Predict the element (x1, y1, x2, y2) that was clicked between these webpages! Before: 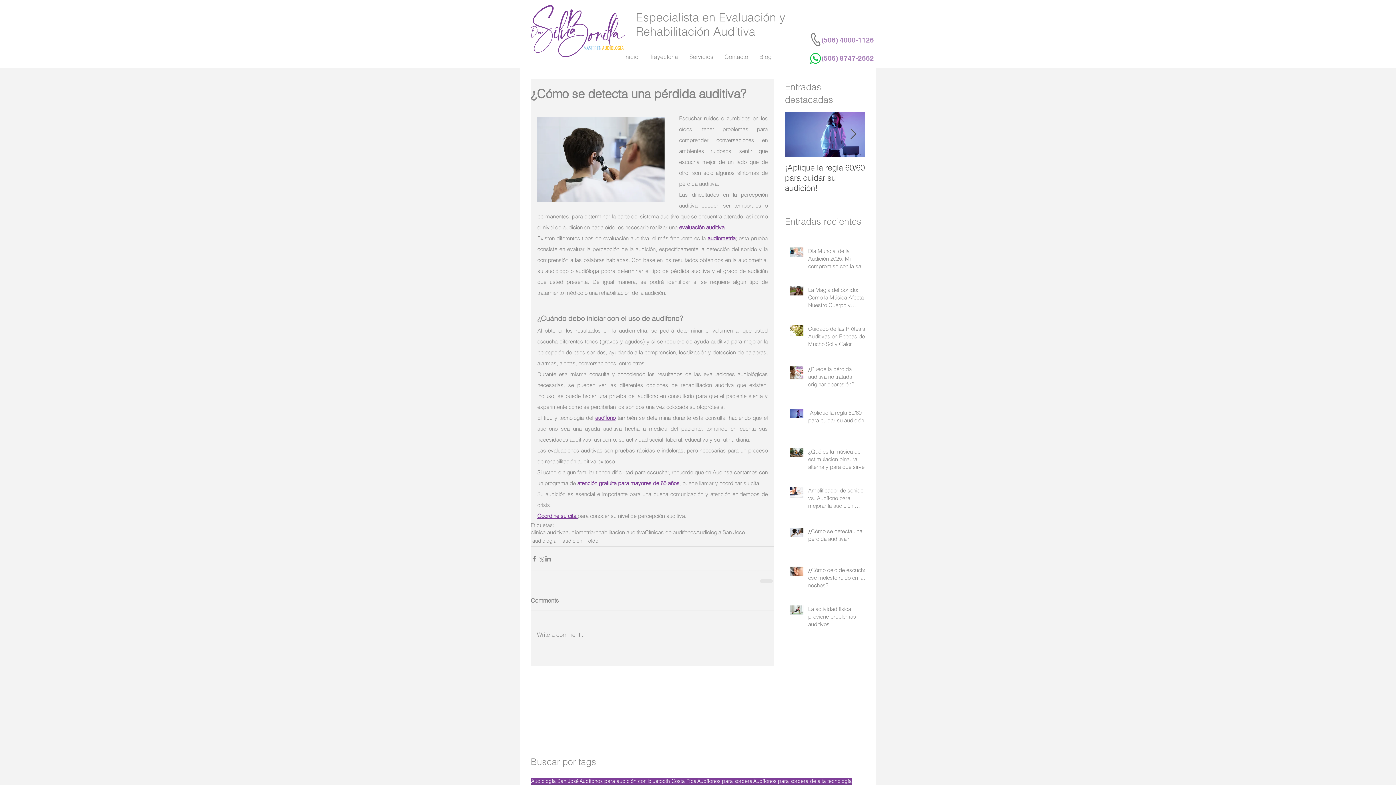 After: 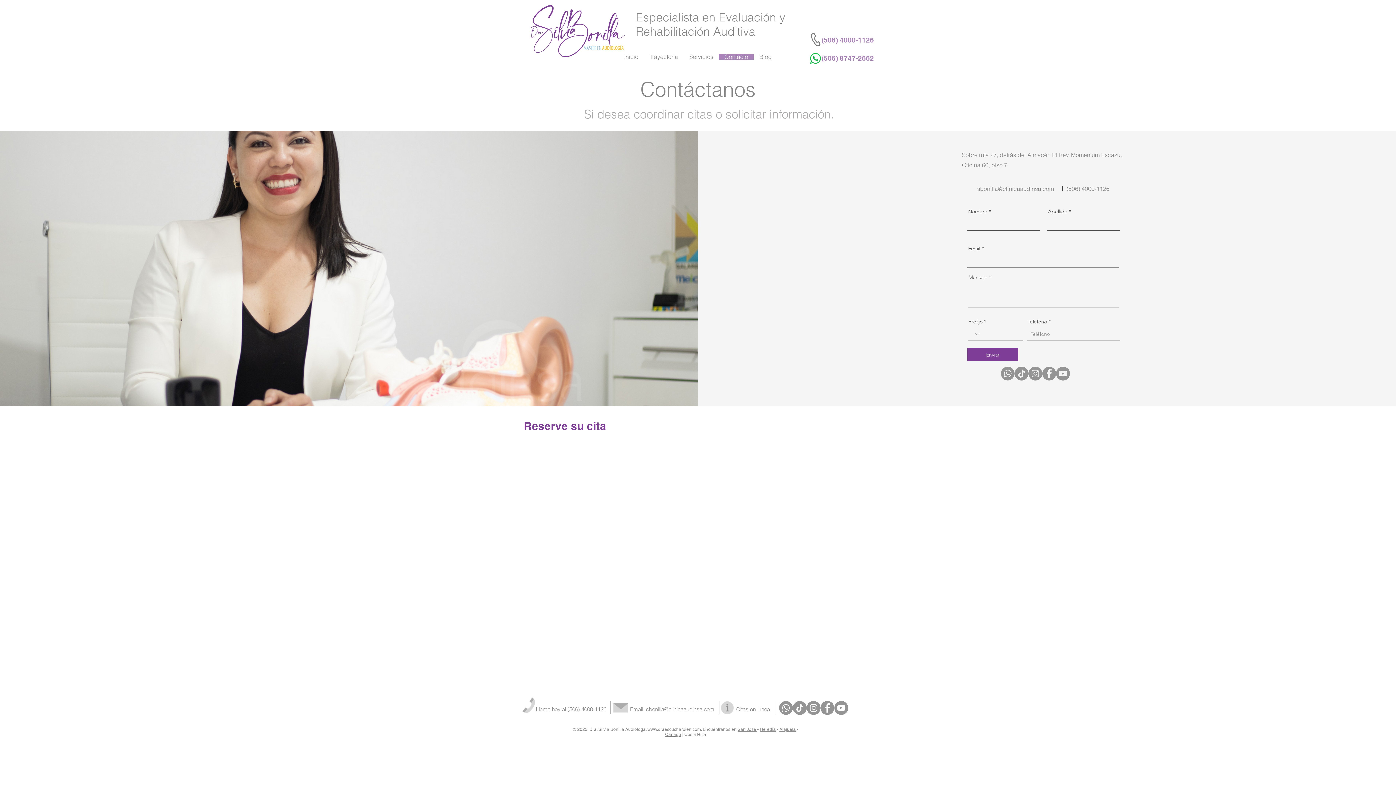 Action: label: Contacto bbox: (718, 53, 753, 59)